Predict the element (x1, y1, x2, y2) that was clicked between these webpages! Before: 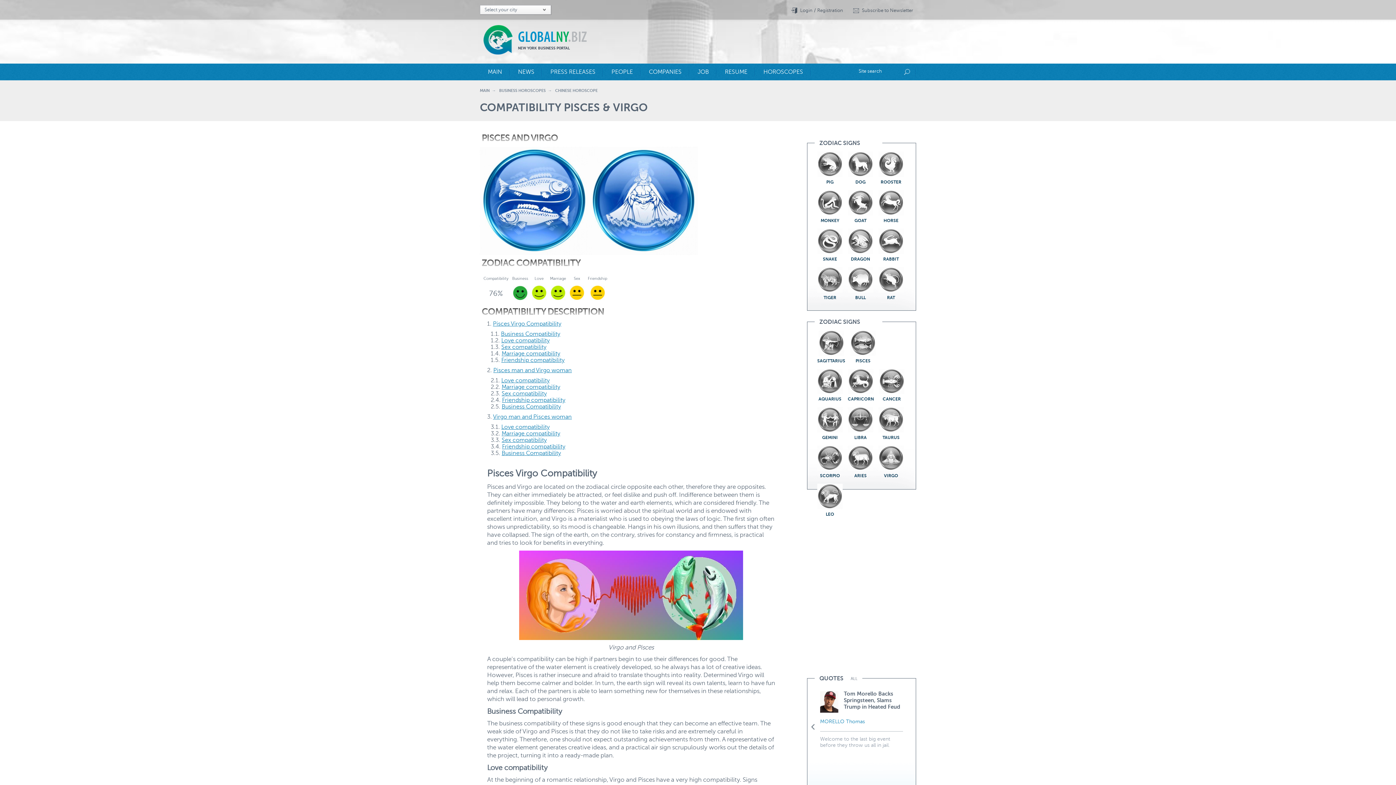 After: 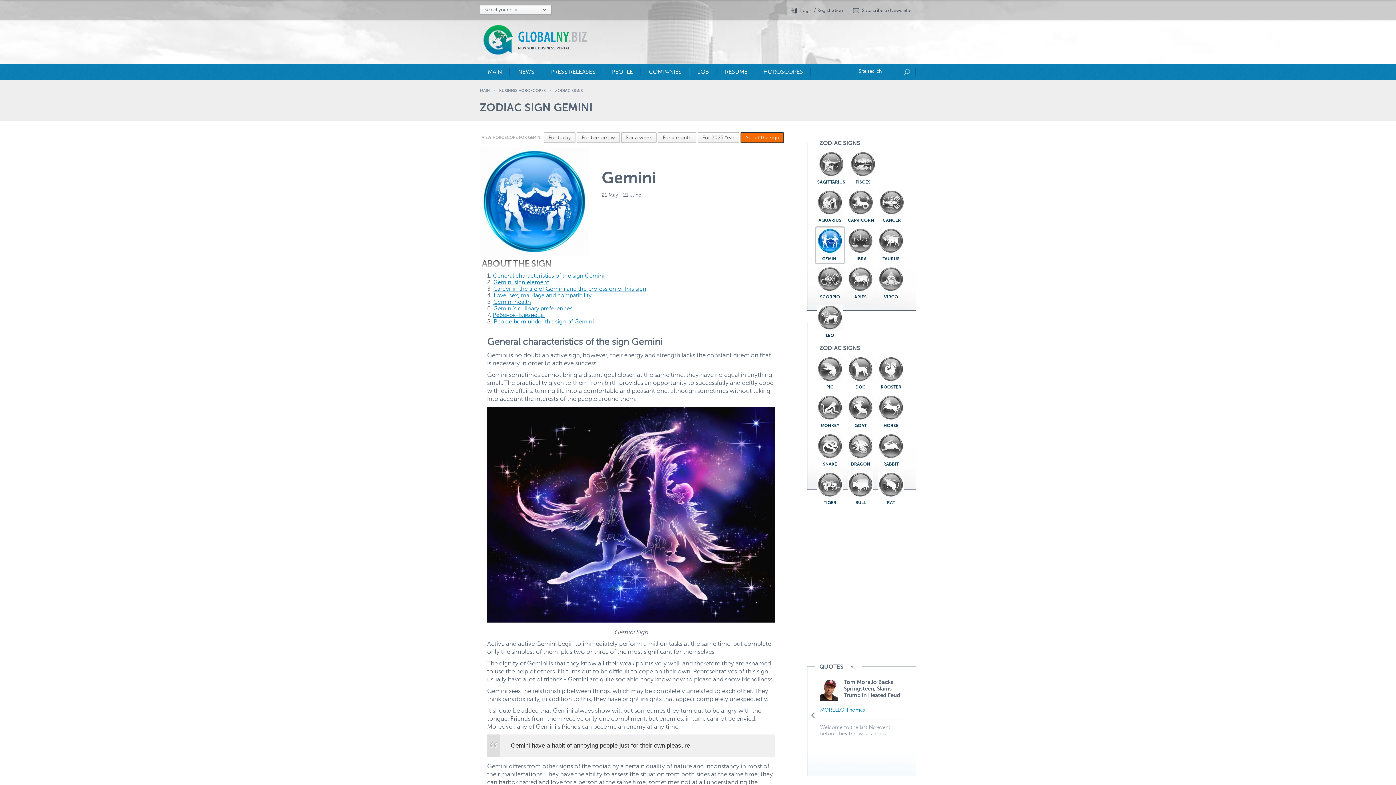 Action: label: SNAKE bbox: (823, 256, 837, 261)